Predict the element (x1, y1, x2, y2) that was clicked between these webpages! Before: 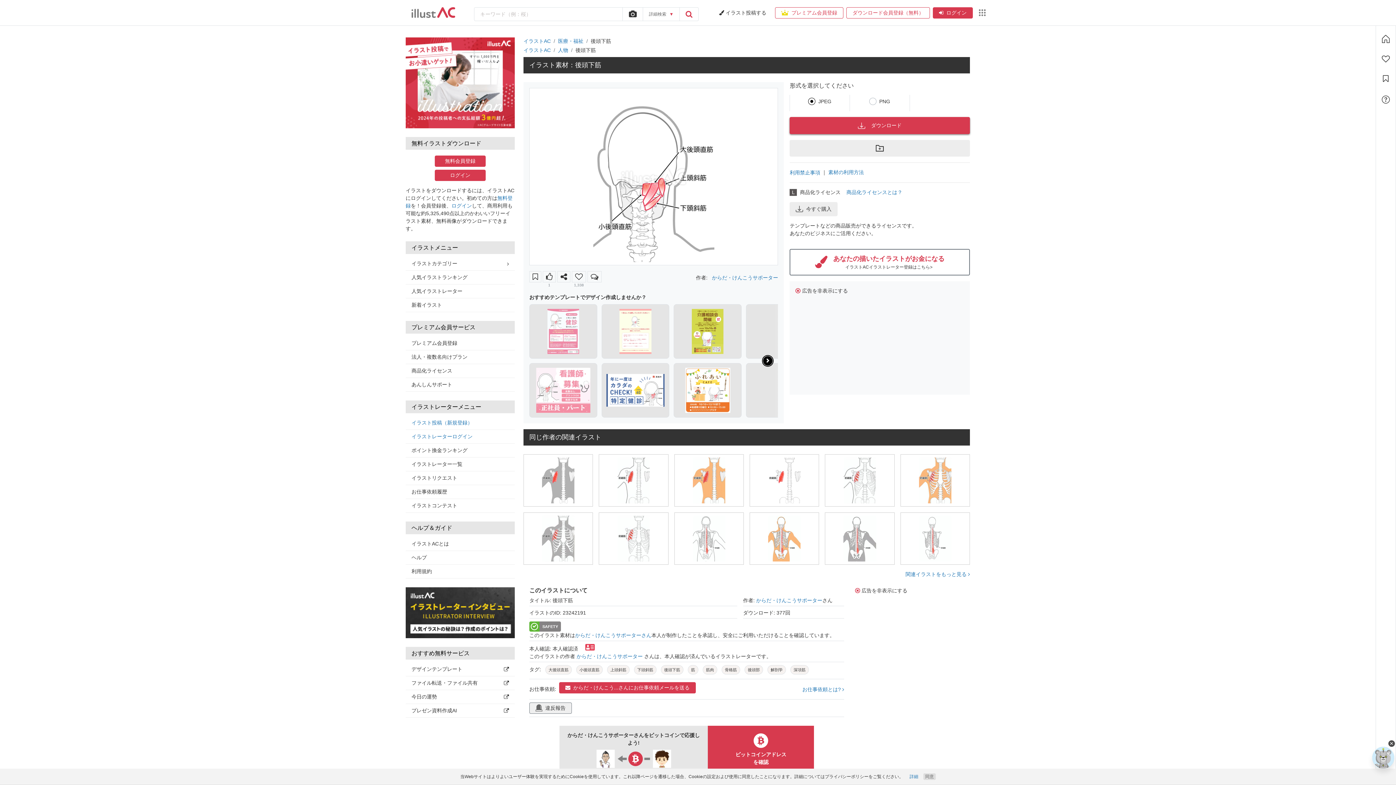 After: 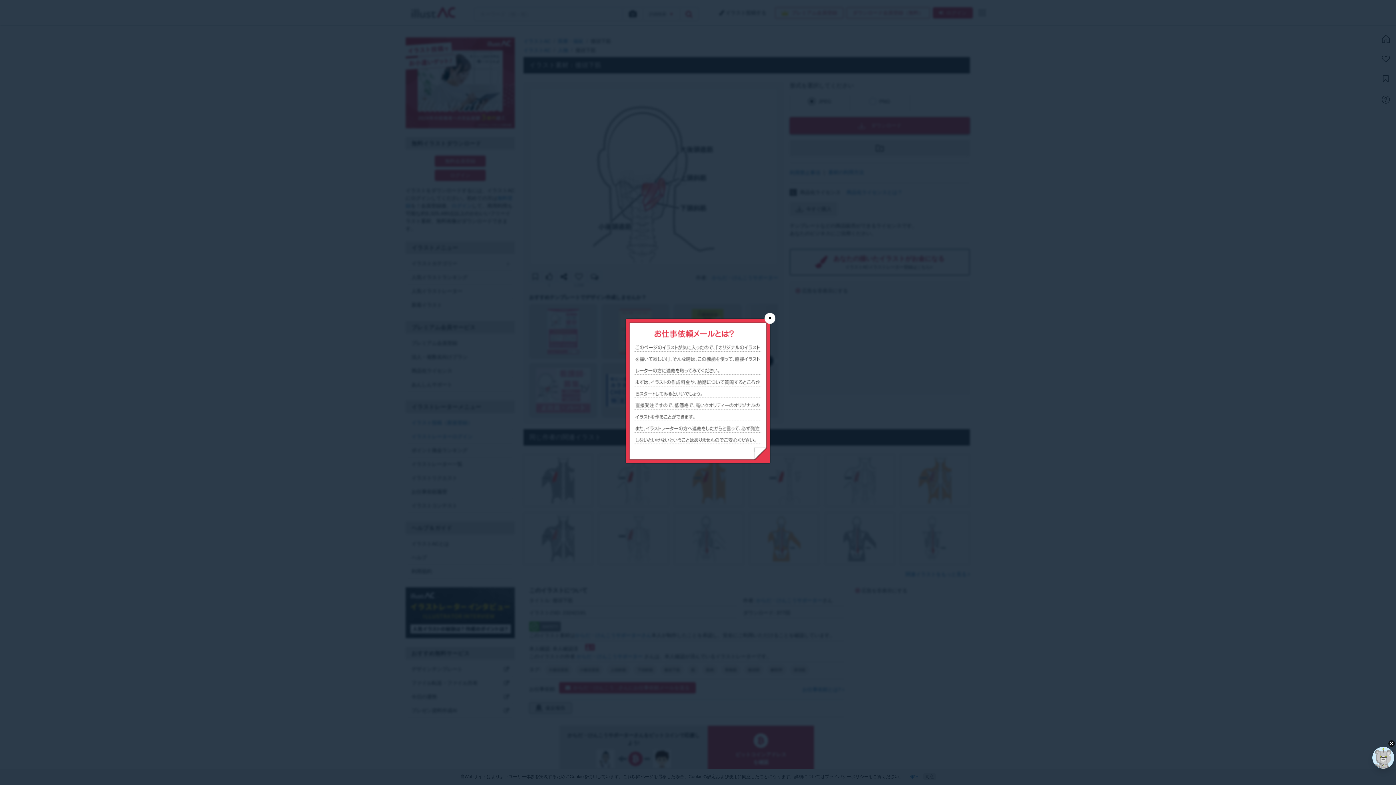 Action: label: お仕事依頼とは?  bbox: (802, 686, 844, 693)